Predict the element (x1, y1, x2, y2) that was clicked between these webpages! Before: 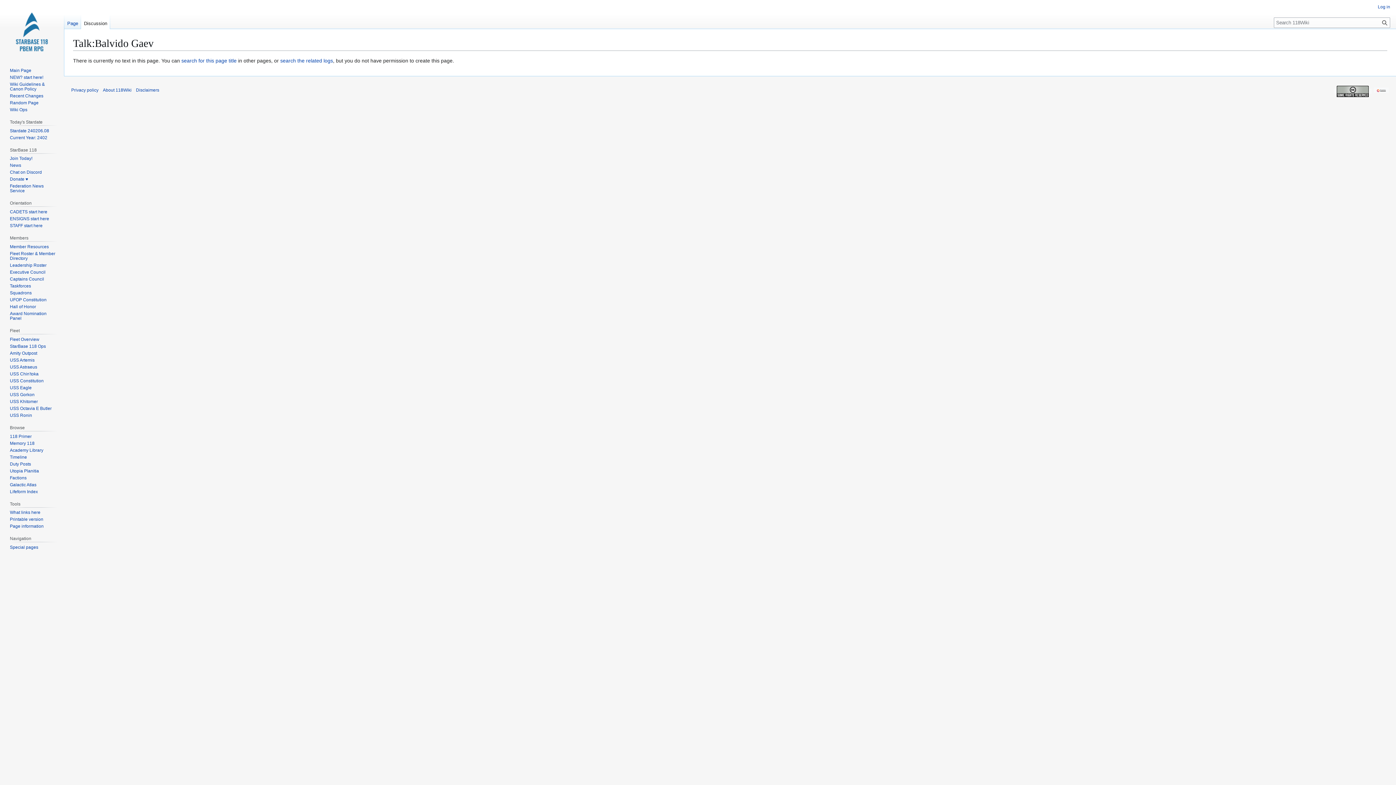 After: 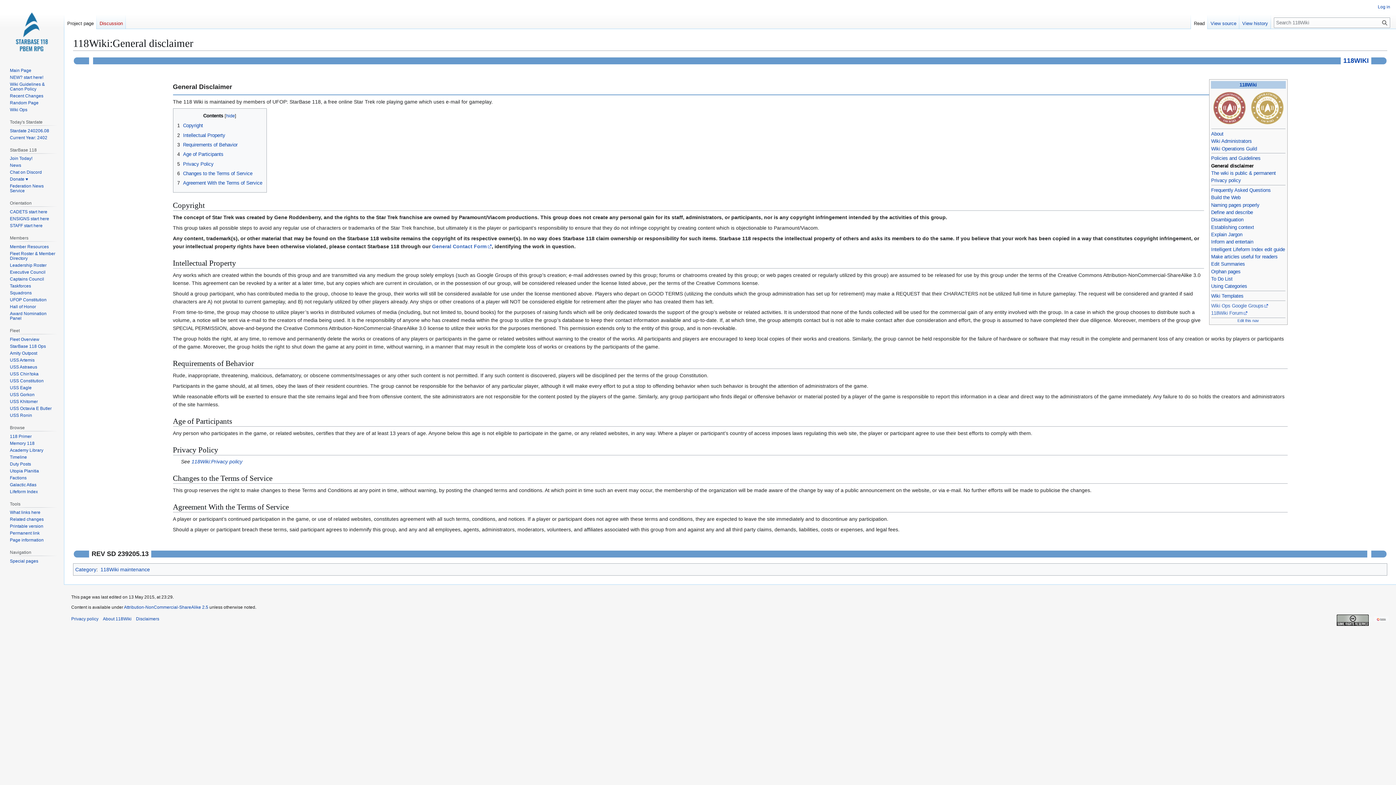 Action: label: Disclaimers bbox: (136, 87, 159, 92)